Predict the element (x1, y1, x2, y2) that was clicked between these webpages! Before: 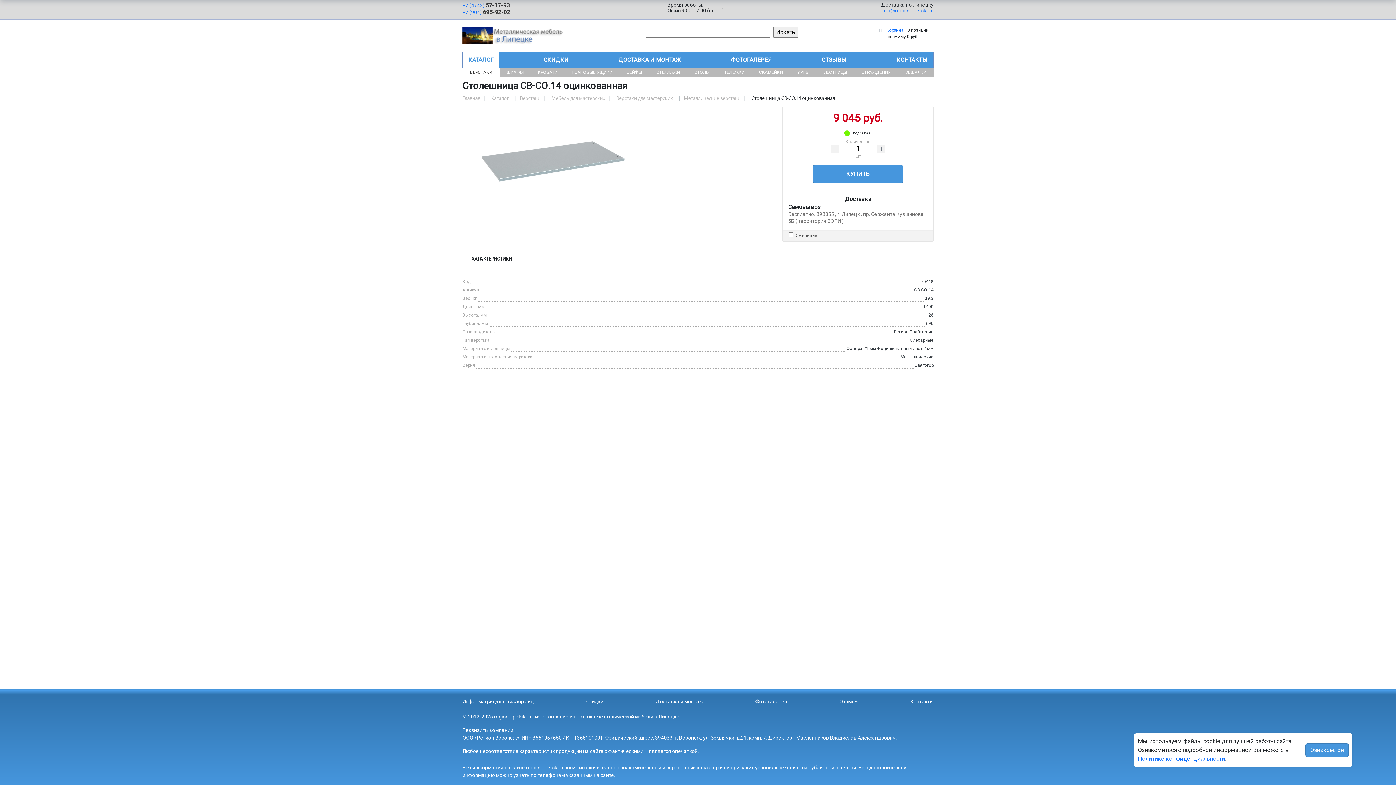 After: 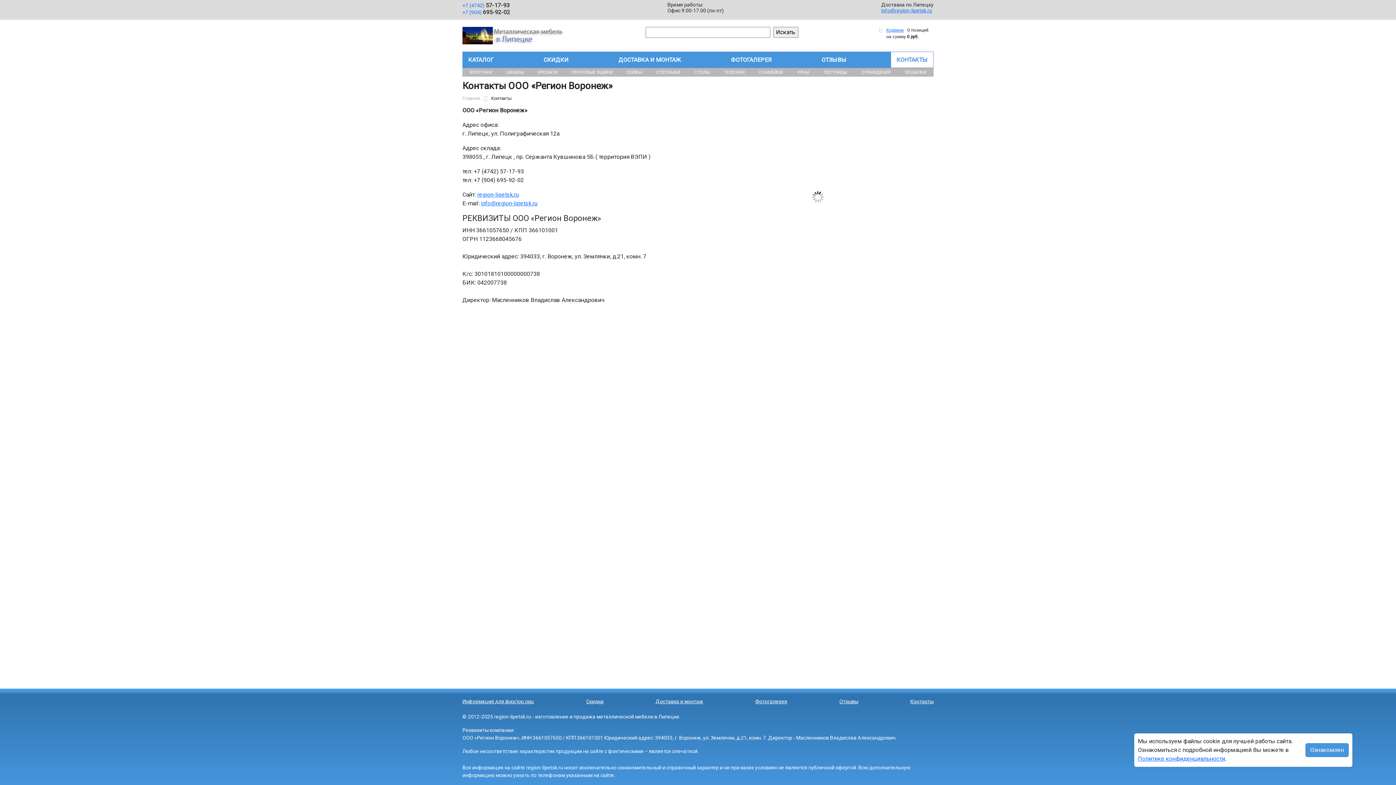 Action: label: КОНТАКТЫ bbox: (891, 52, 933, 67)